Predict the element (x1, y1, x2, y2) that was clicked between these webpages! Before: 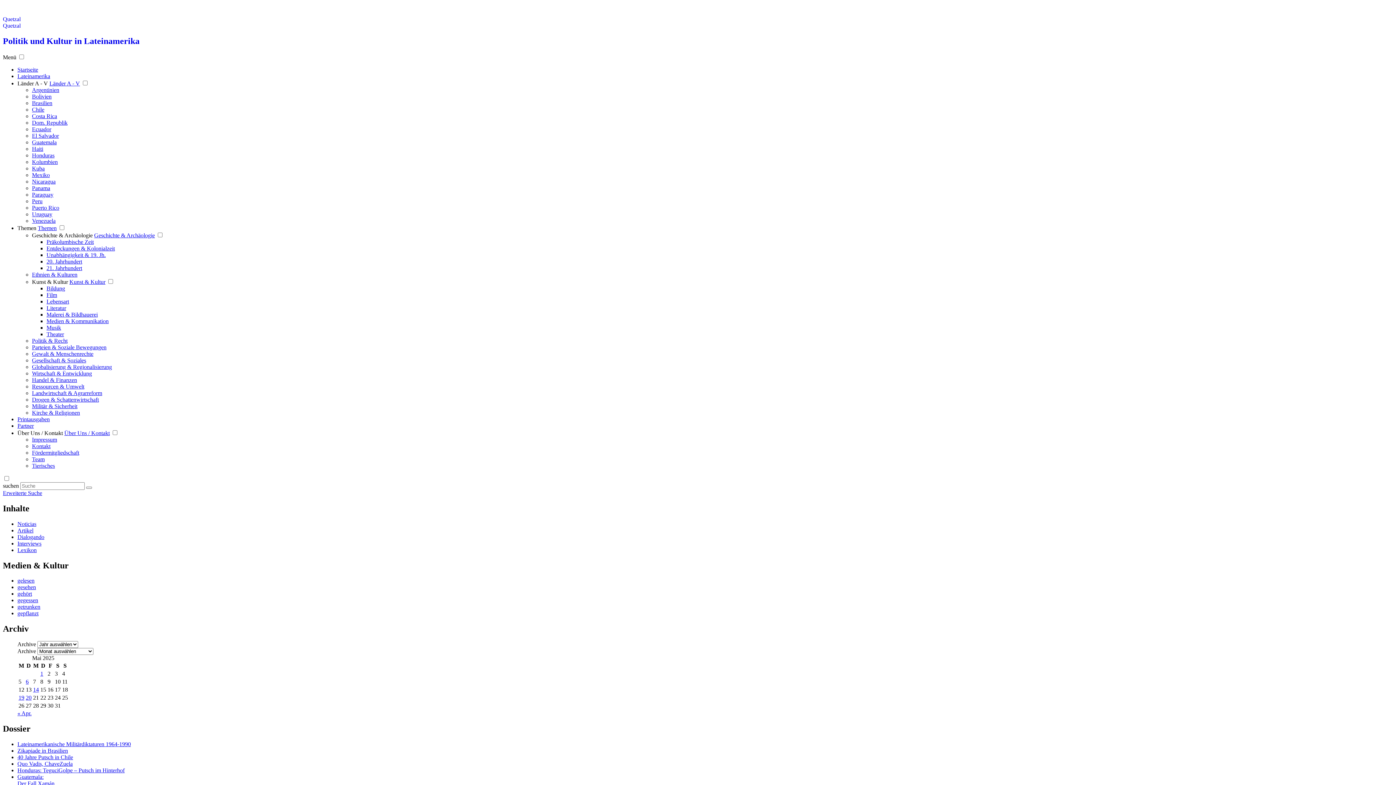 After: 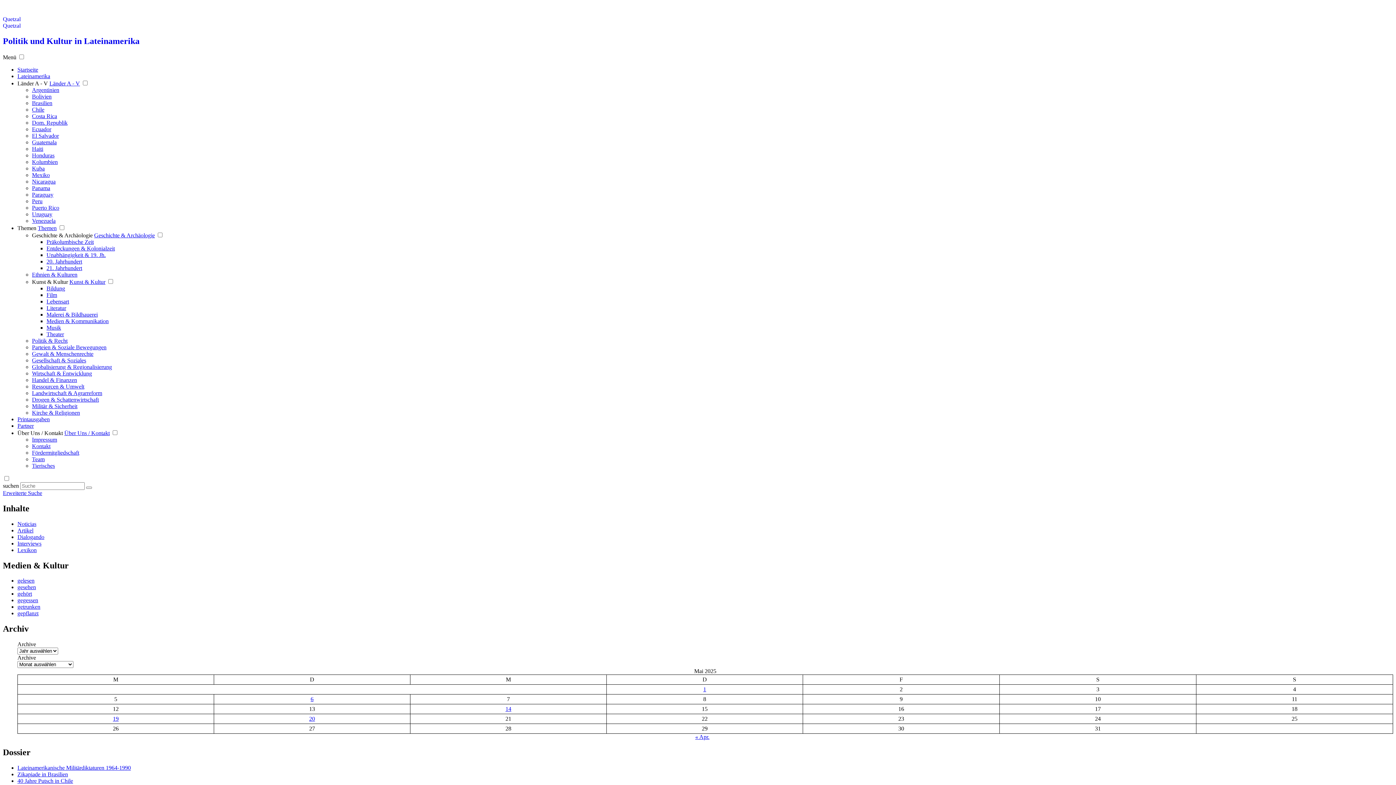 Action: label: El Salvador bbox: (32, 132, 58, 138)